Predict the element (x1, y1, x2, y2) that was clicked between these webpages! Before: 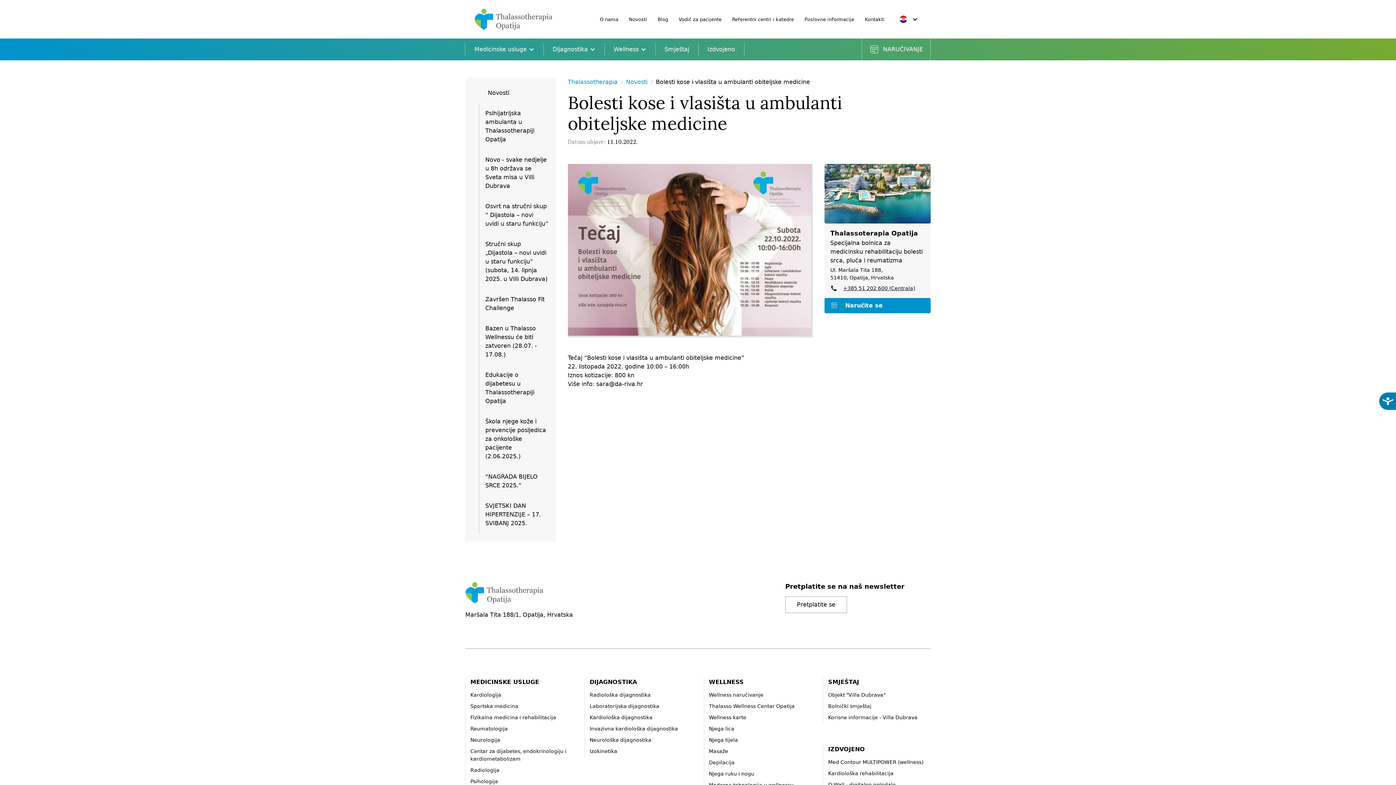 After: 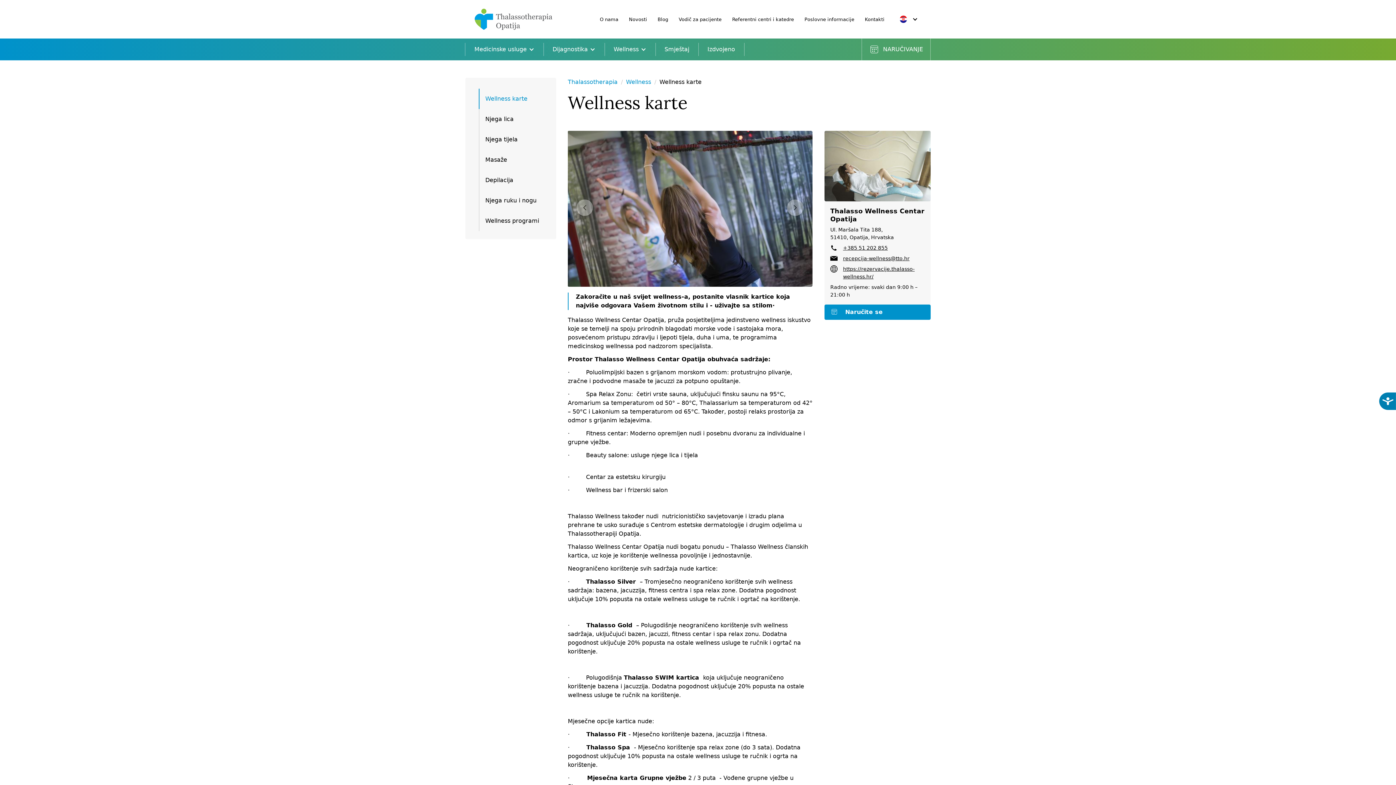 Action: label: Wellness karte bbox: (709, 712, 746, 723)